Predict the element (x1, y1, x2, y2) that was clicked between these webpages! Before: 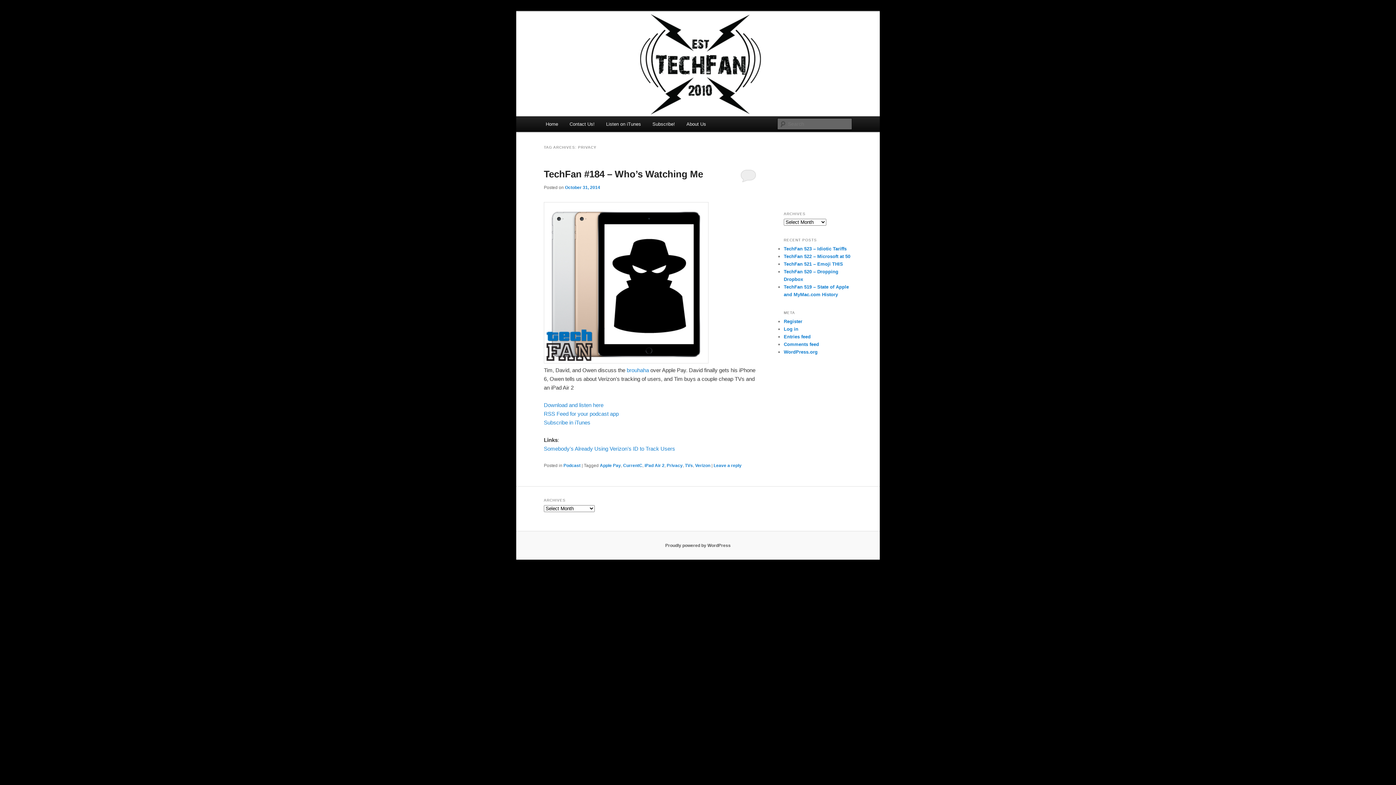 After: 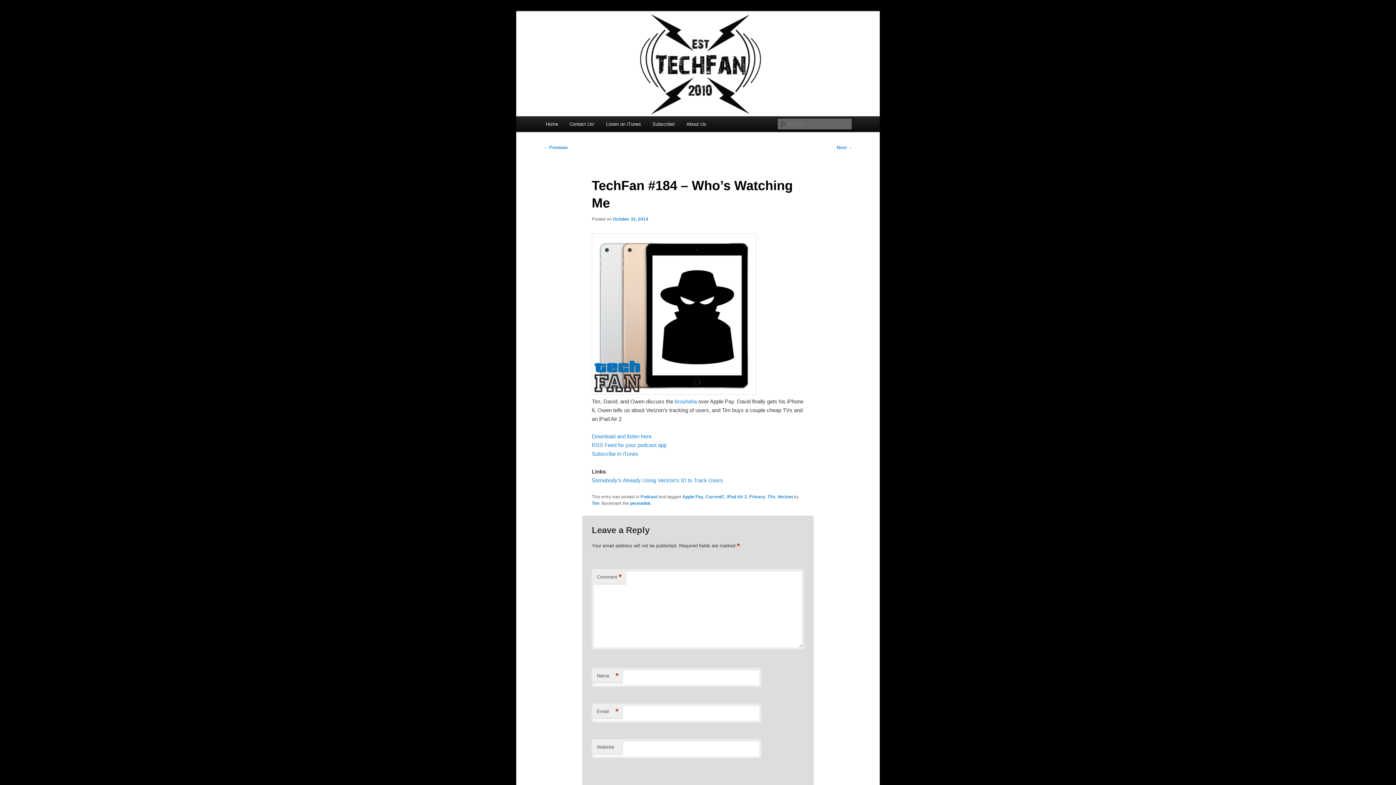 Action: bbox: (565, 185, 600, 190) label: October 31, 2014